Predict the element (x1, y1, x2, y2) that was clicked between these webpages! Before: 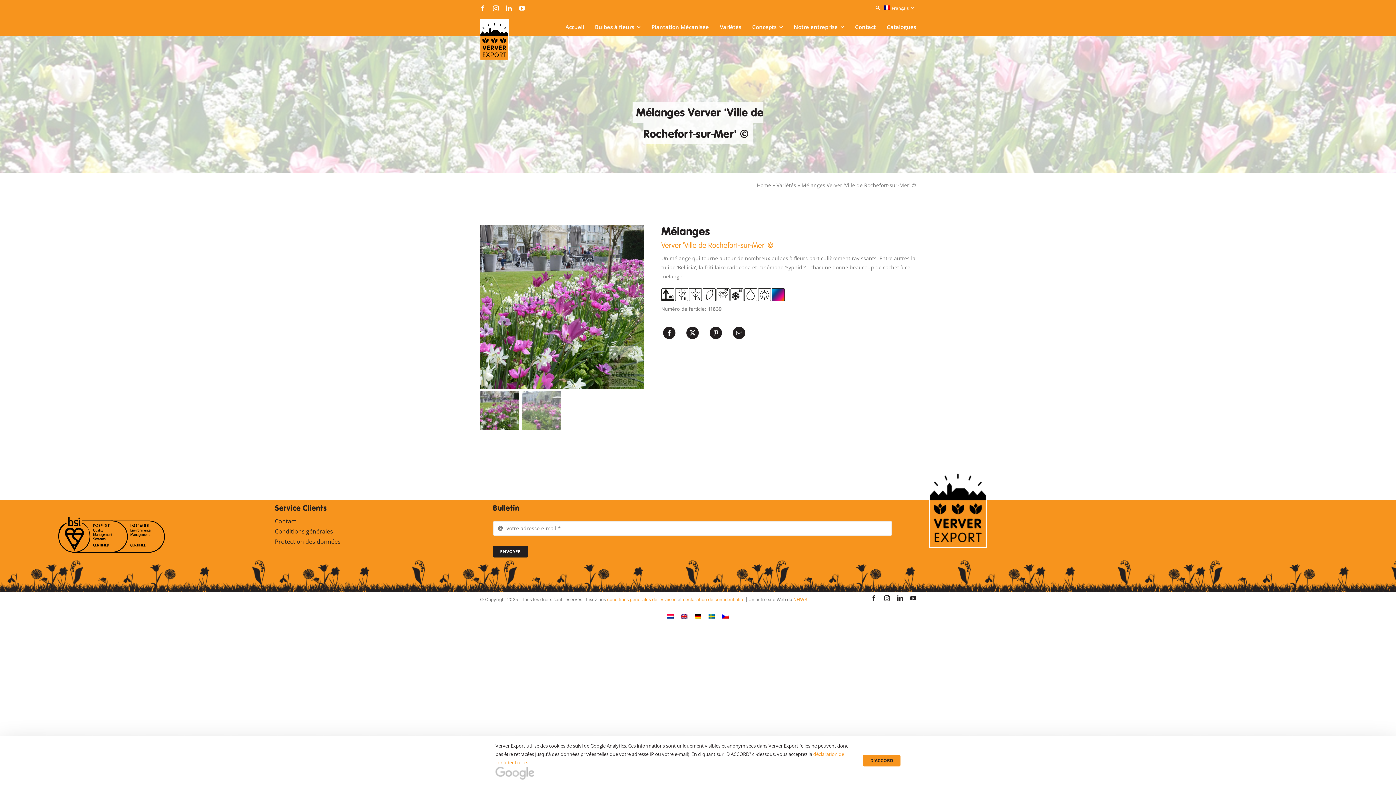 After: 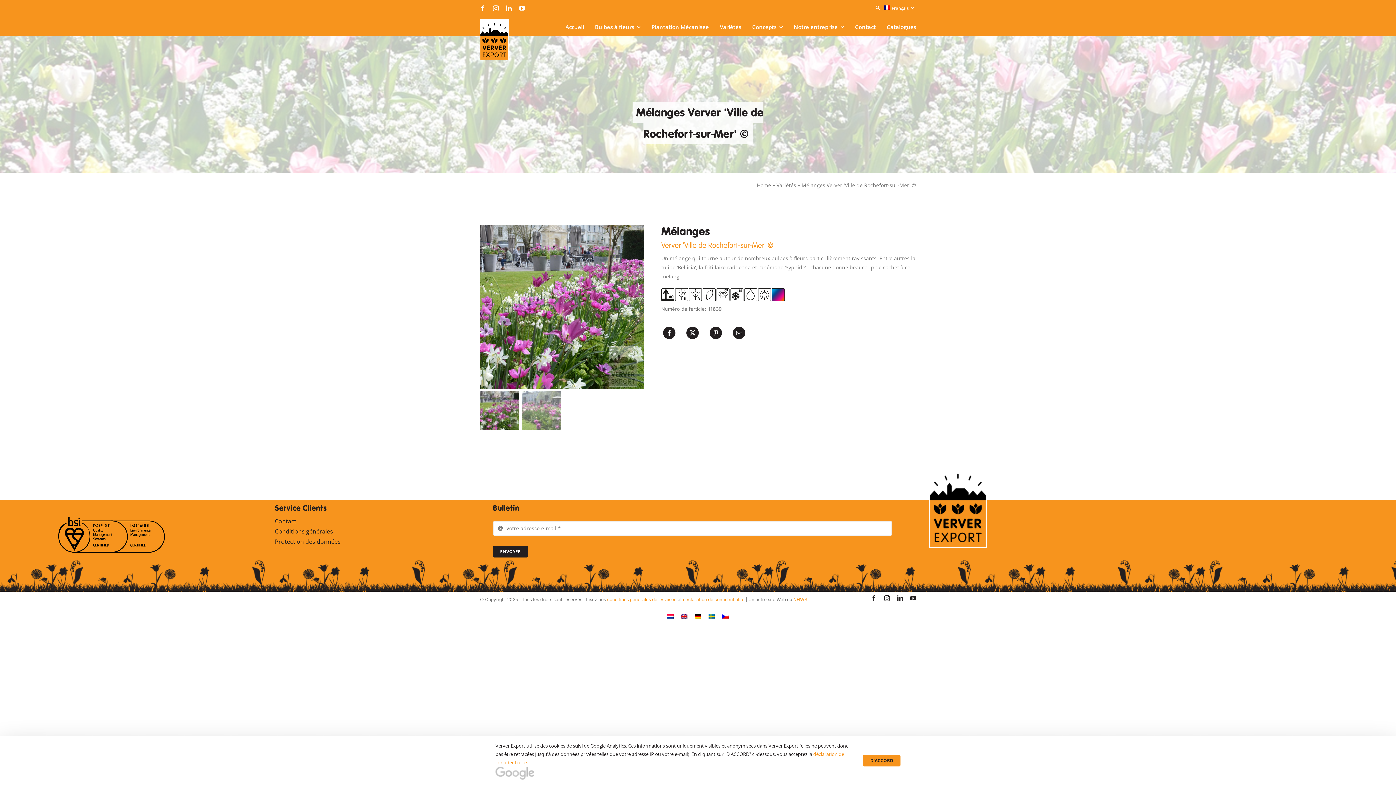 Action: bbox: (718, 611, 732, 621)